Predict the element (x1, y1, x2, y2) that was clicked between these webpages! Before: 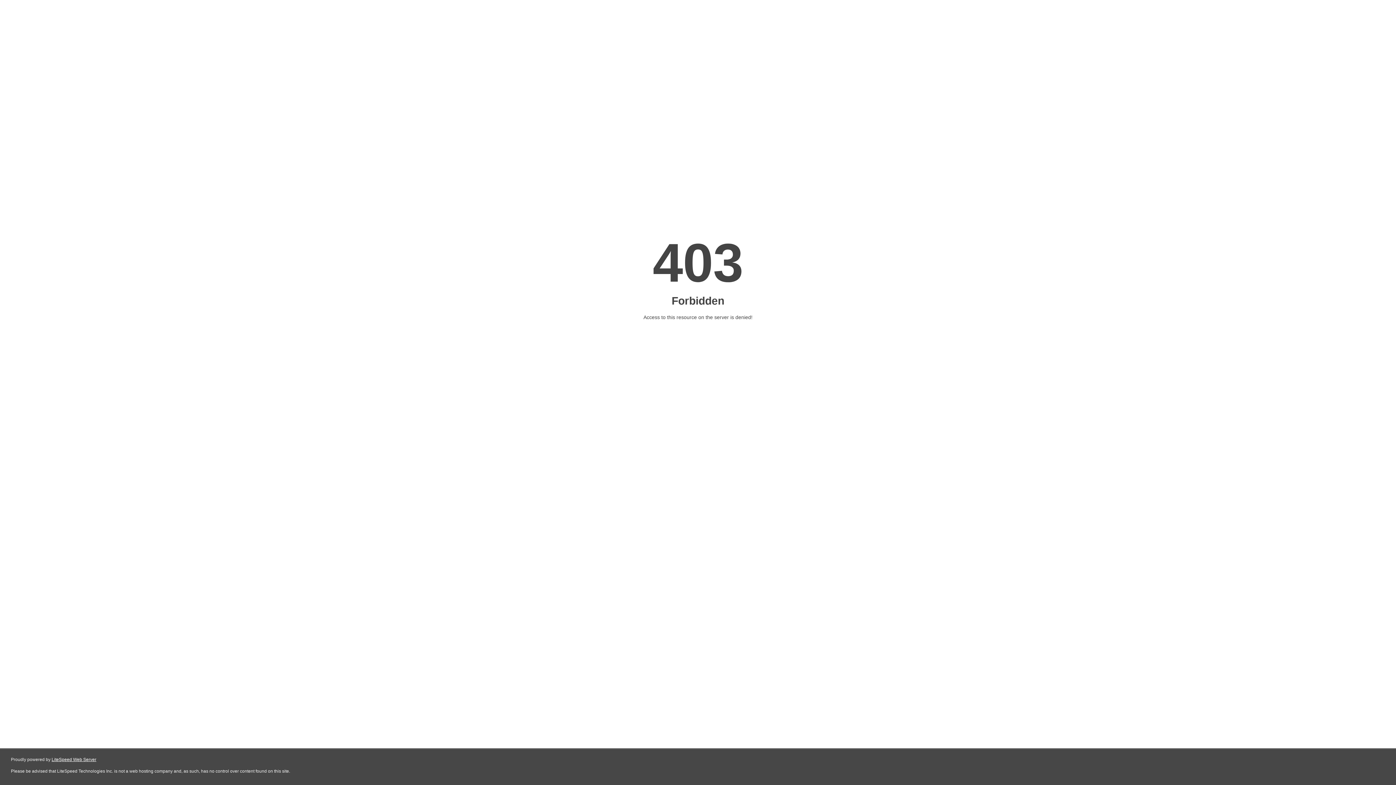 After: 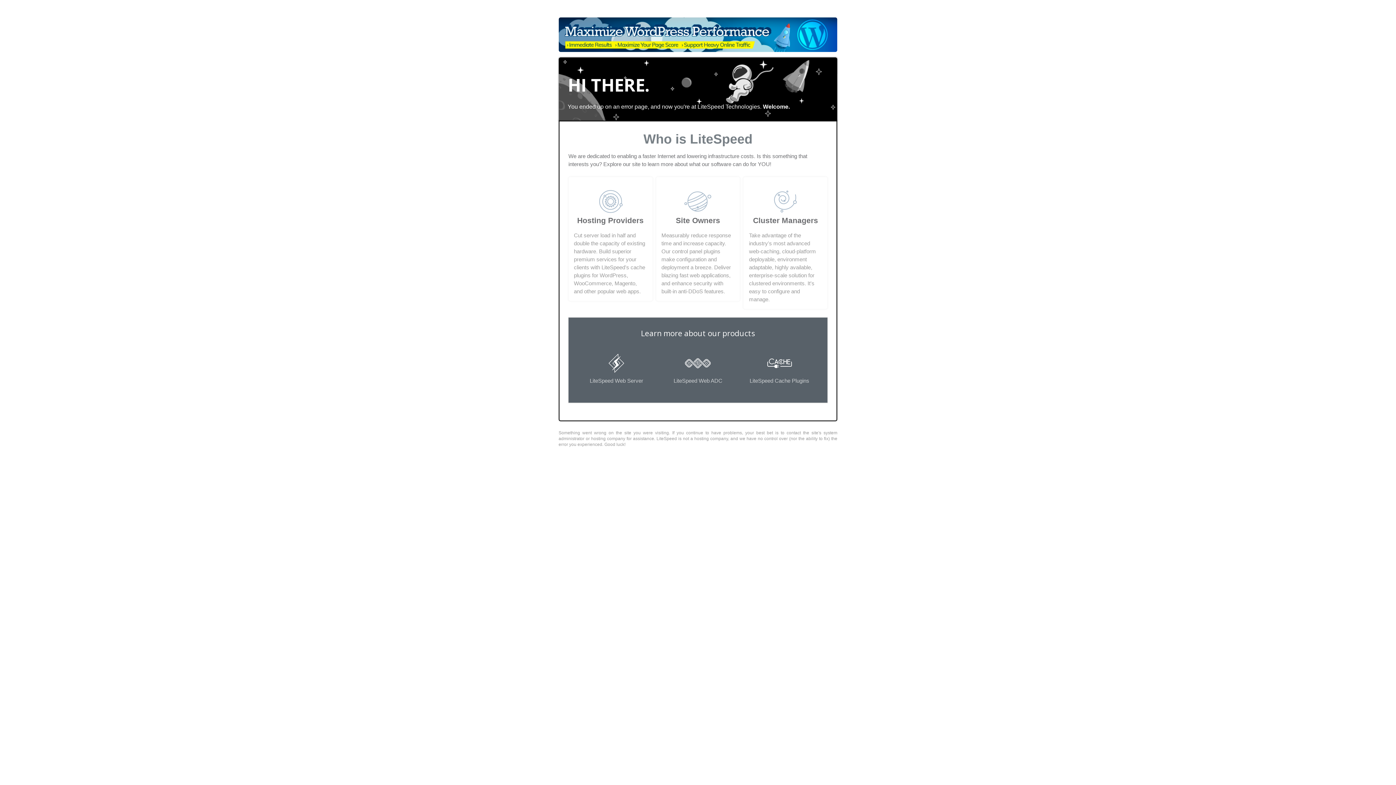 Action: bbox: (51, 757, 96, 762) label: LiteSpeed Web Server